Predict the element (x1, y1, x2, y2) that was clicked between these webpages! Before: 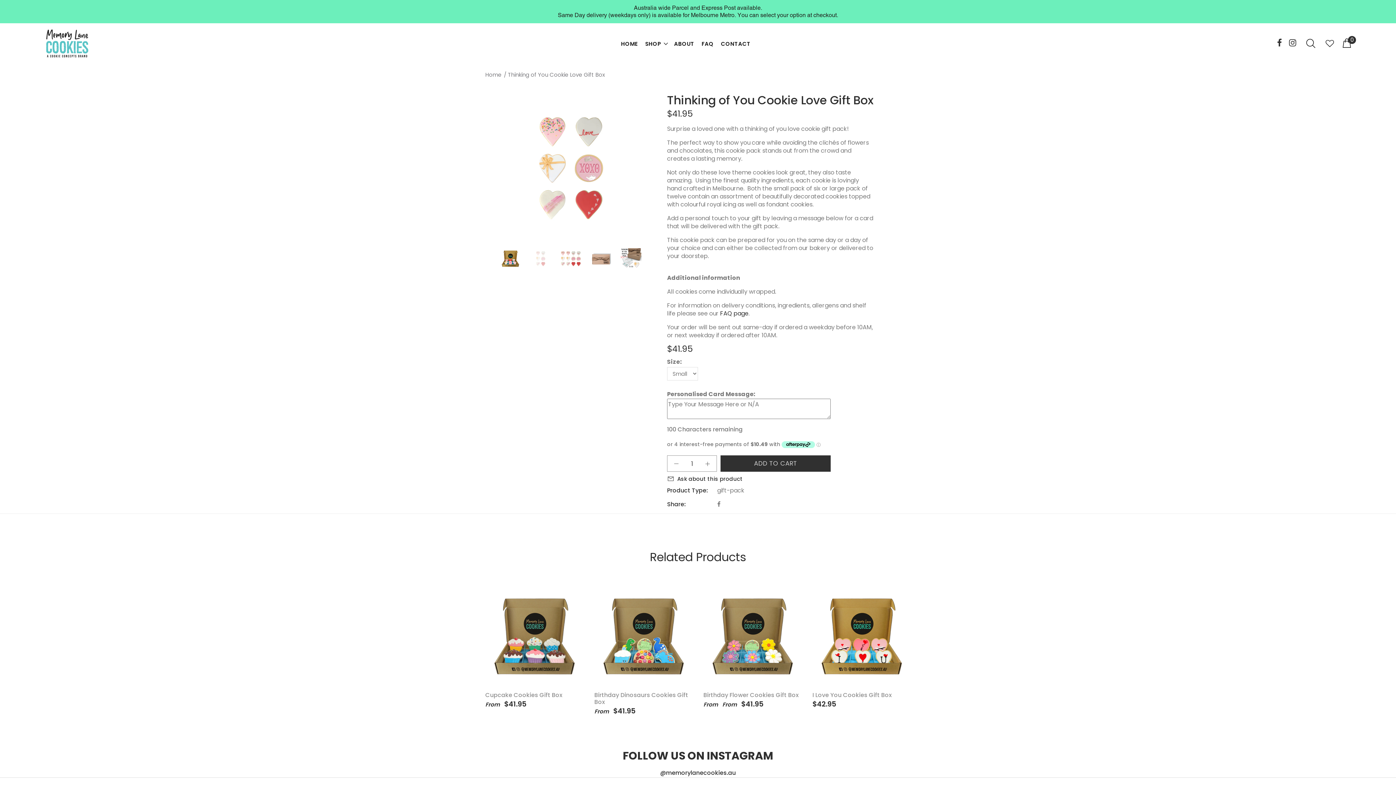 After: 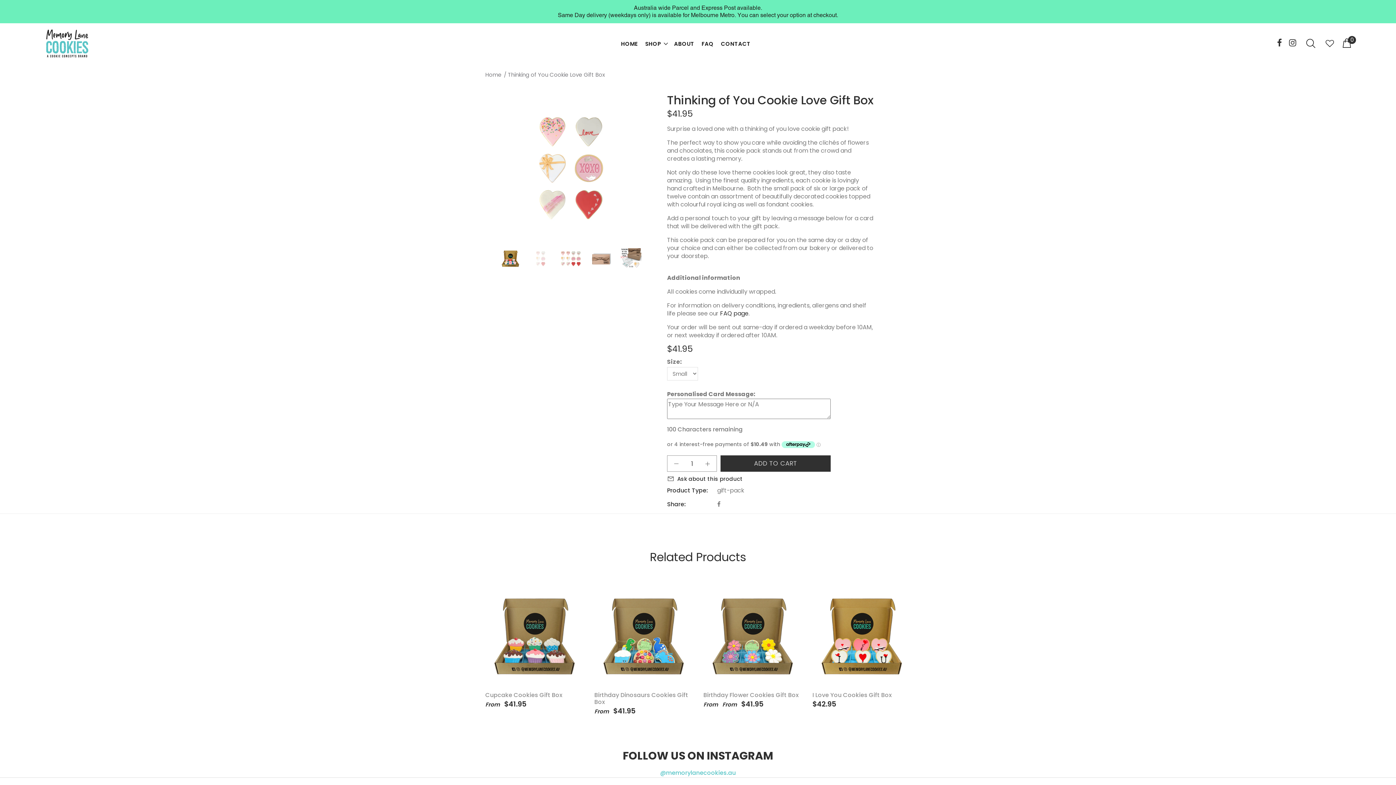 Action: label: @memorylanecookies.au bbox: (660, 769, 736, 777)